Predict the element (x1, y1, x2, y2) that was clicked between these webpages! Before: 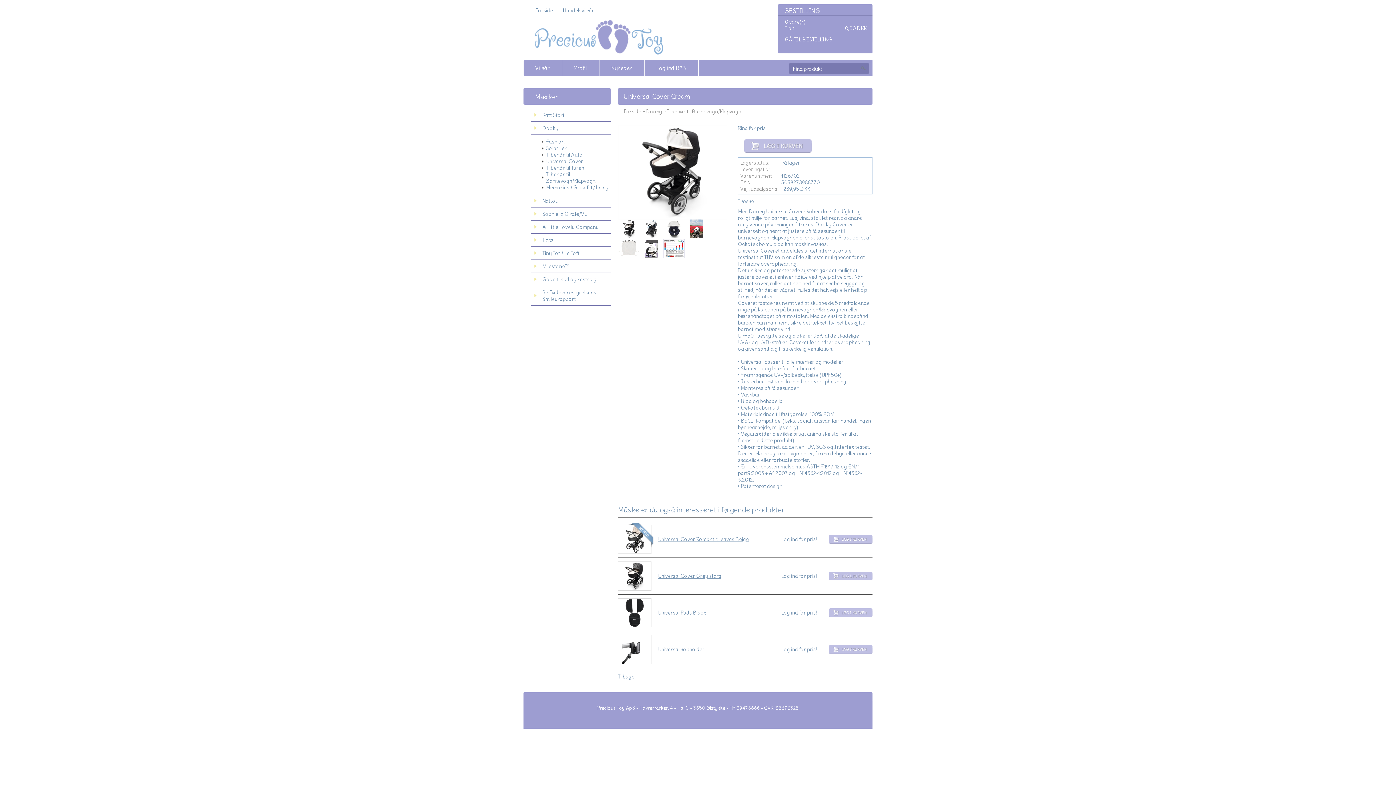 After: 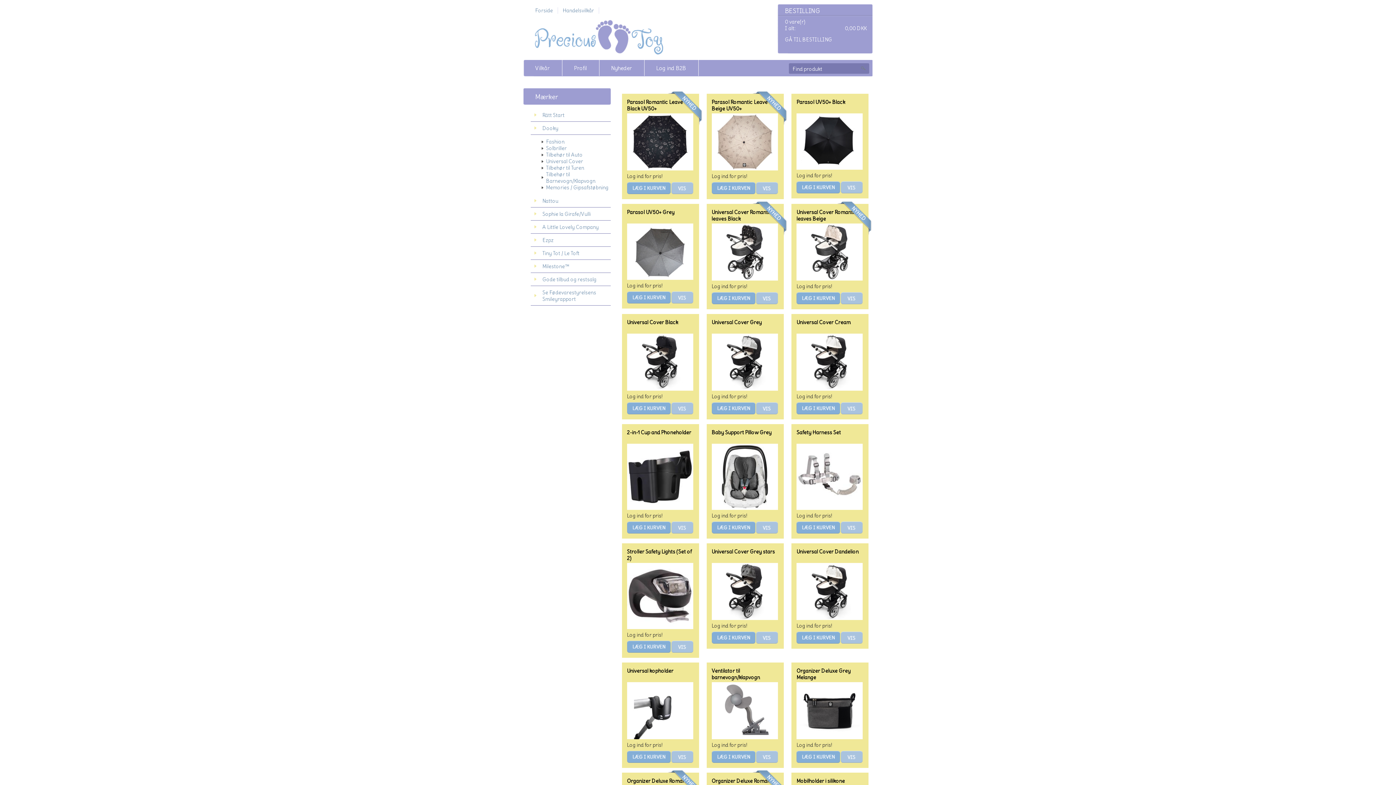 Action: bbox: (666, 108, 741, 114) label: Tilbehør til Barnevogn/Klapvogn